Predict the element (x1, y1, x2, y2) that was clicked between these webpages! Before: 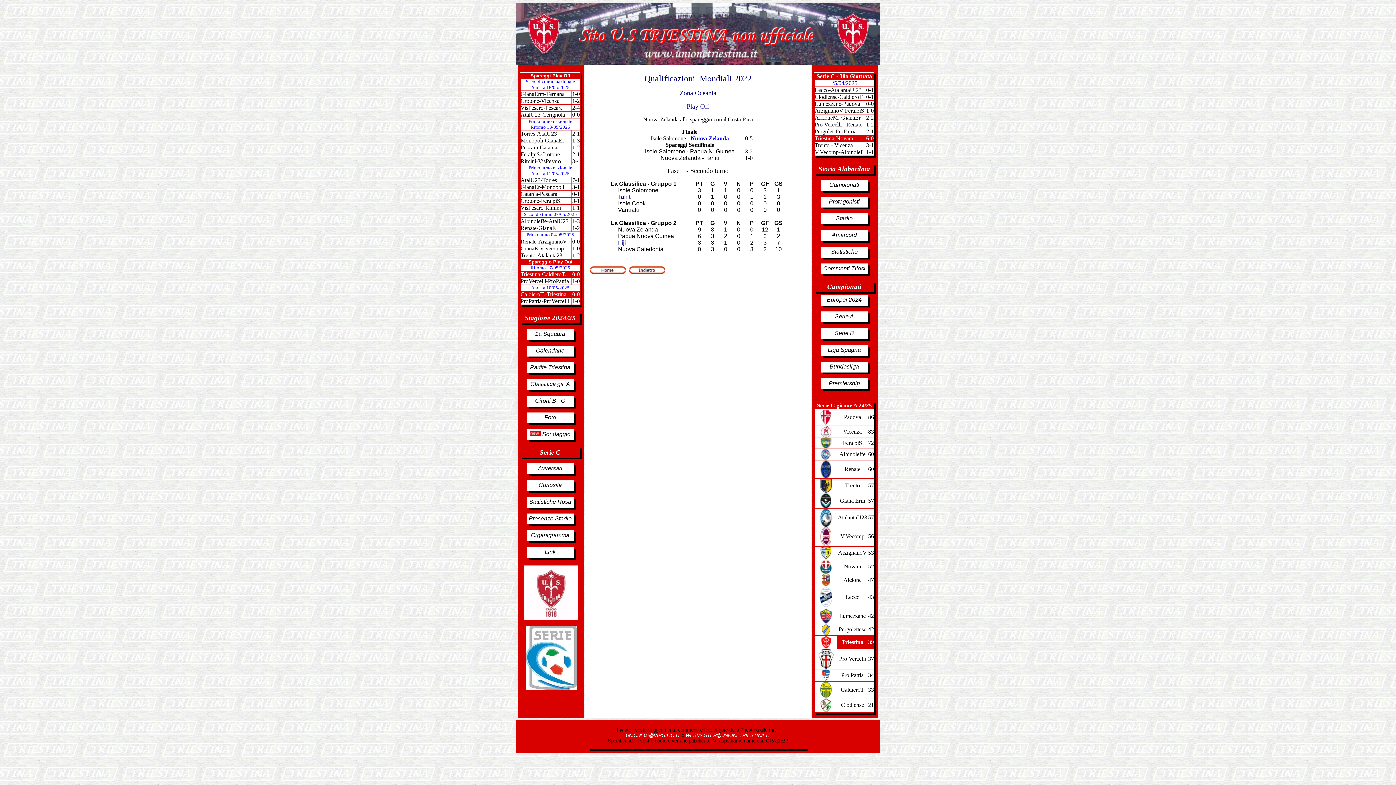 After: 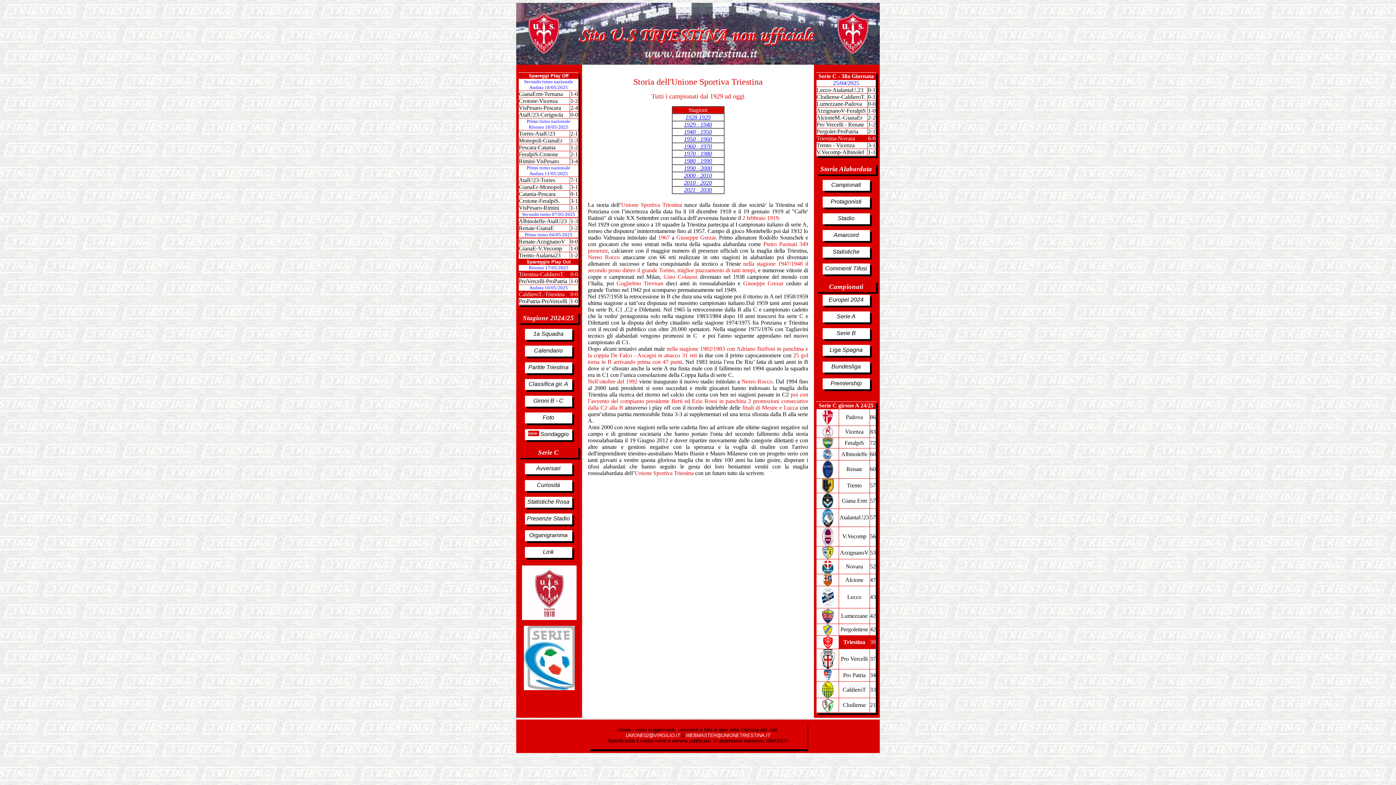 Action: bbox: (820, 179, 868, 190) label: Campionati